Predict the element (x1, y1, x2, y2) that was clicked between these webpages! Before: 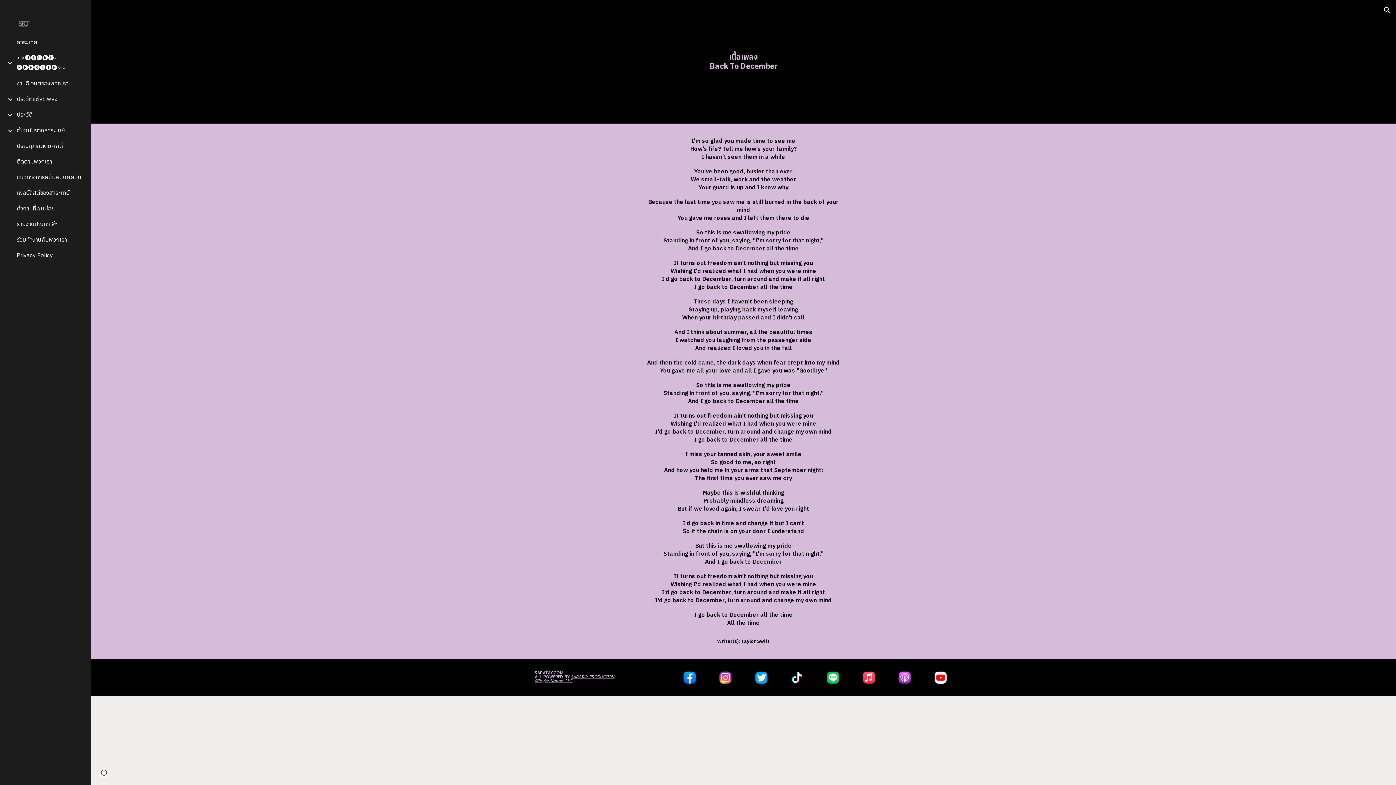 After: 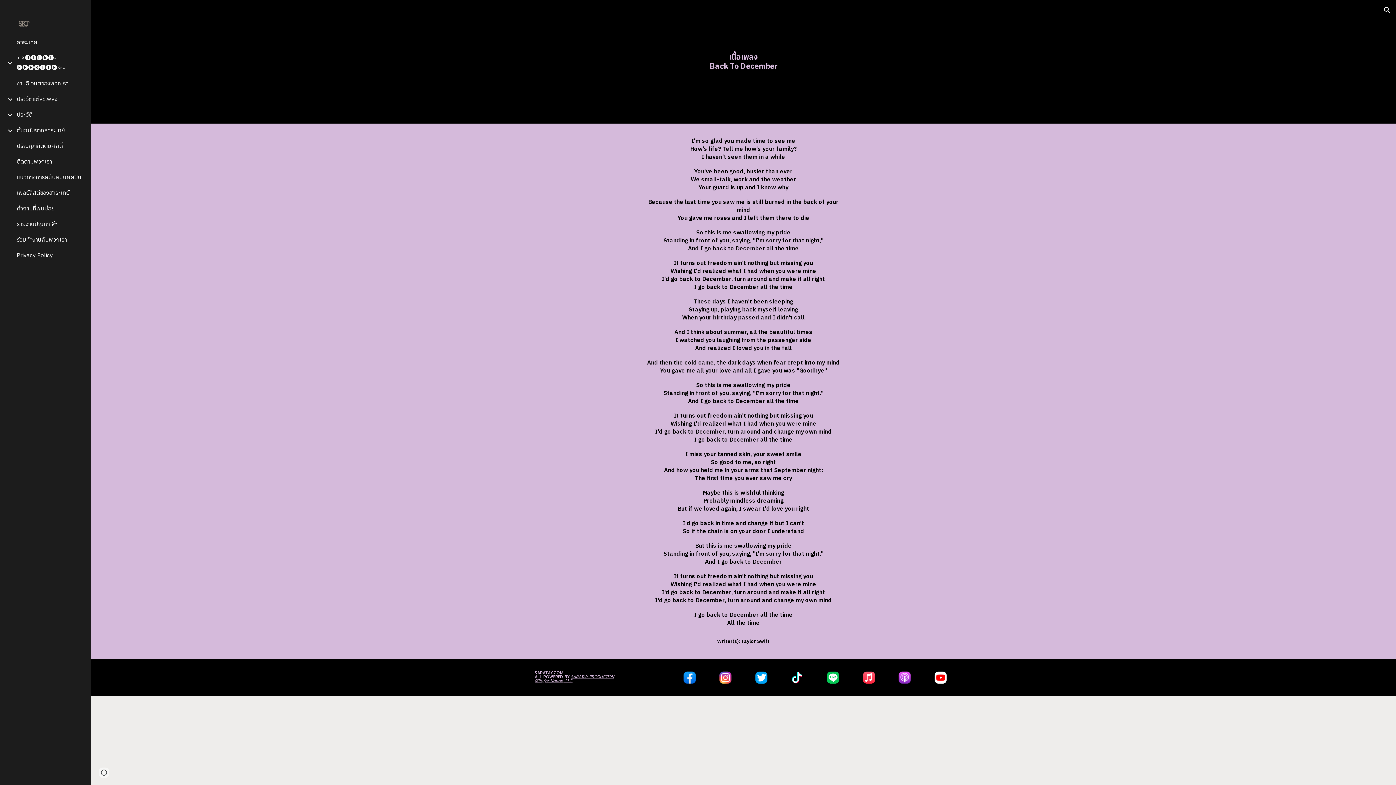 Action: bbox: (677, 668, 702, 687)